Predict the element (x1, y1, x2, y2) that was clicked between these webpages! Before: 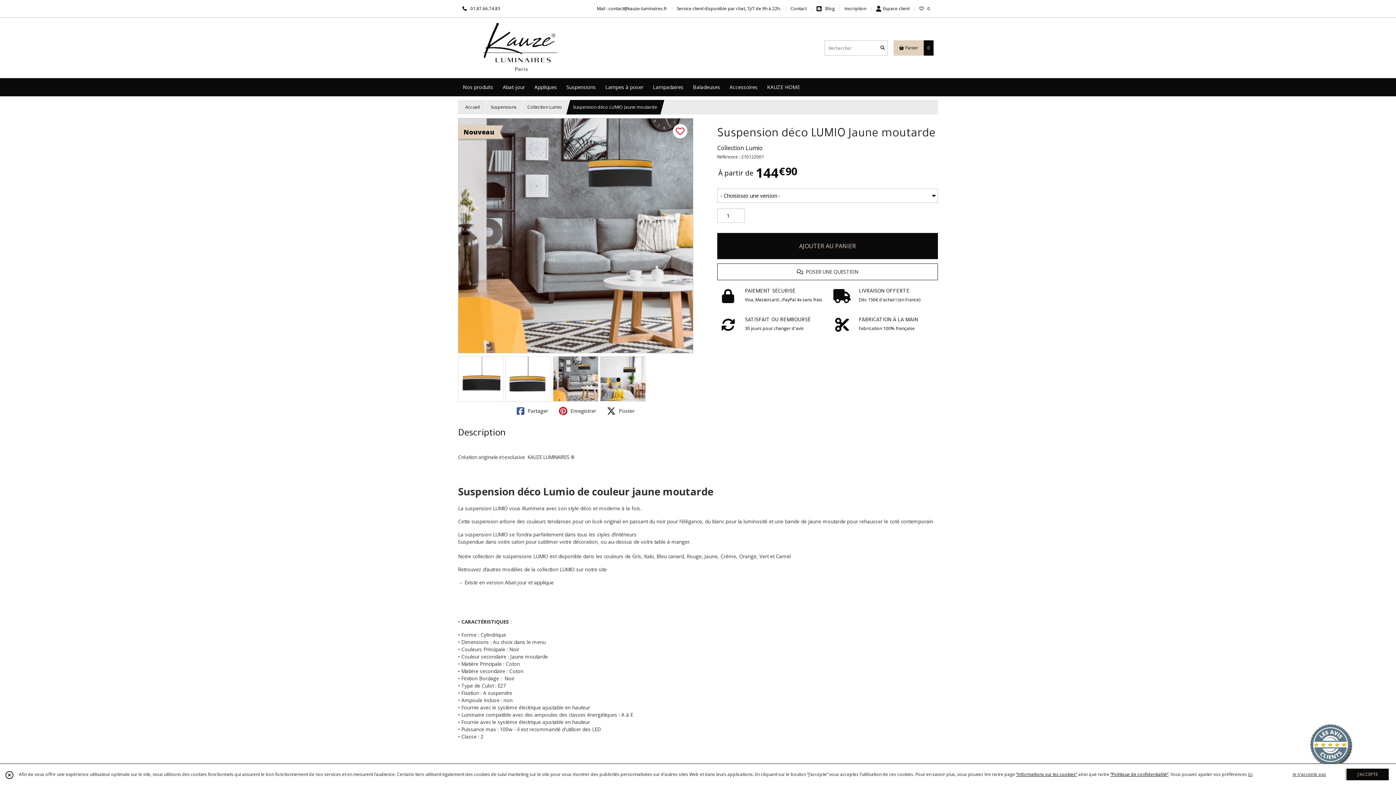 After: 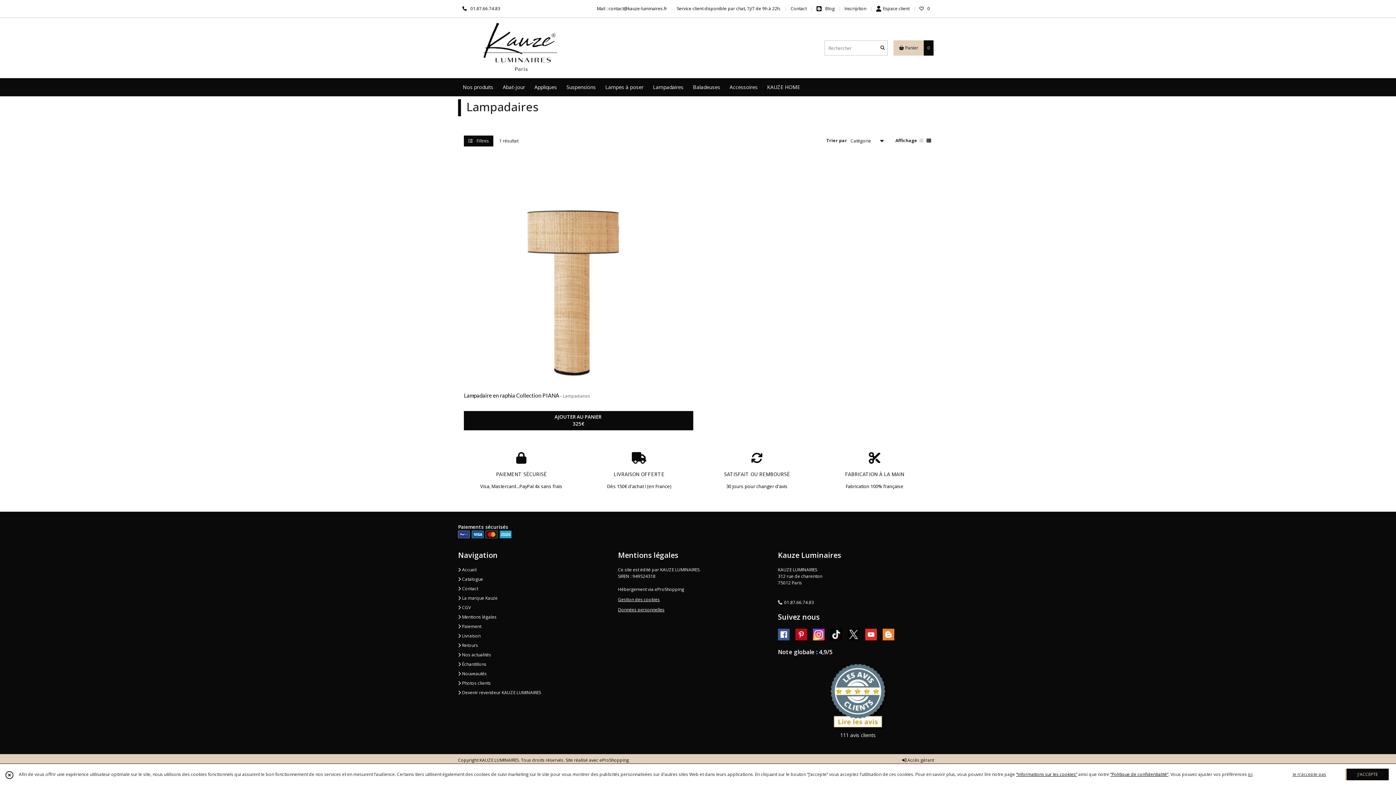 Action: bbox: (648, 78, 688, 96) label: Lampadaires